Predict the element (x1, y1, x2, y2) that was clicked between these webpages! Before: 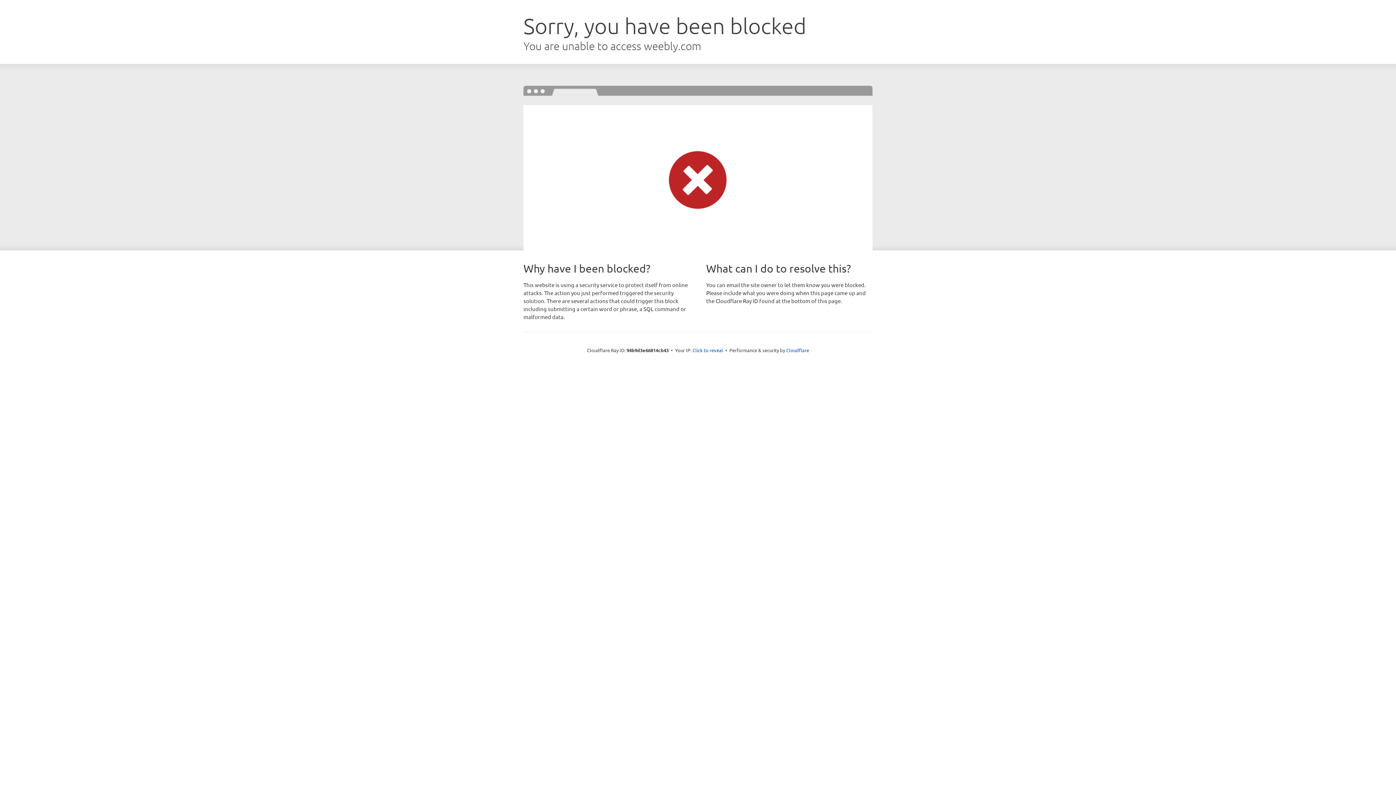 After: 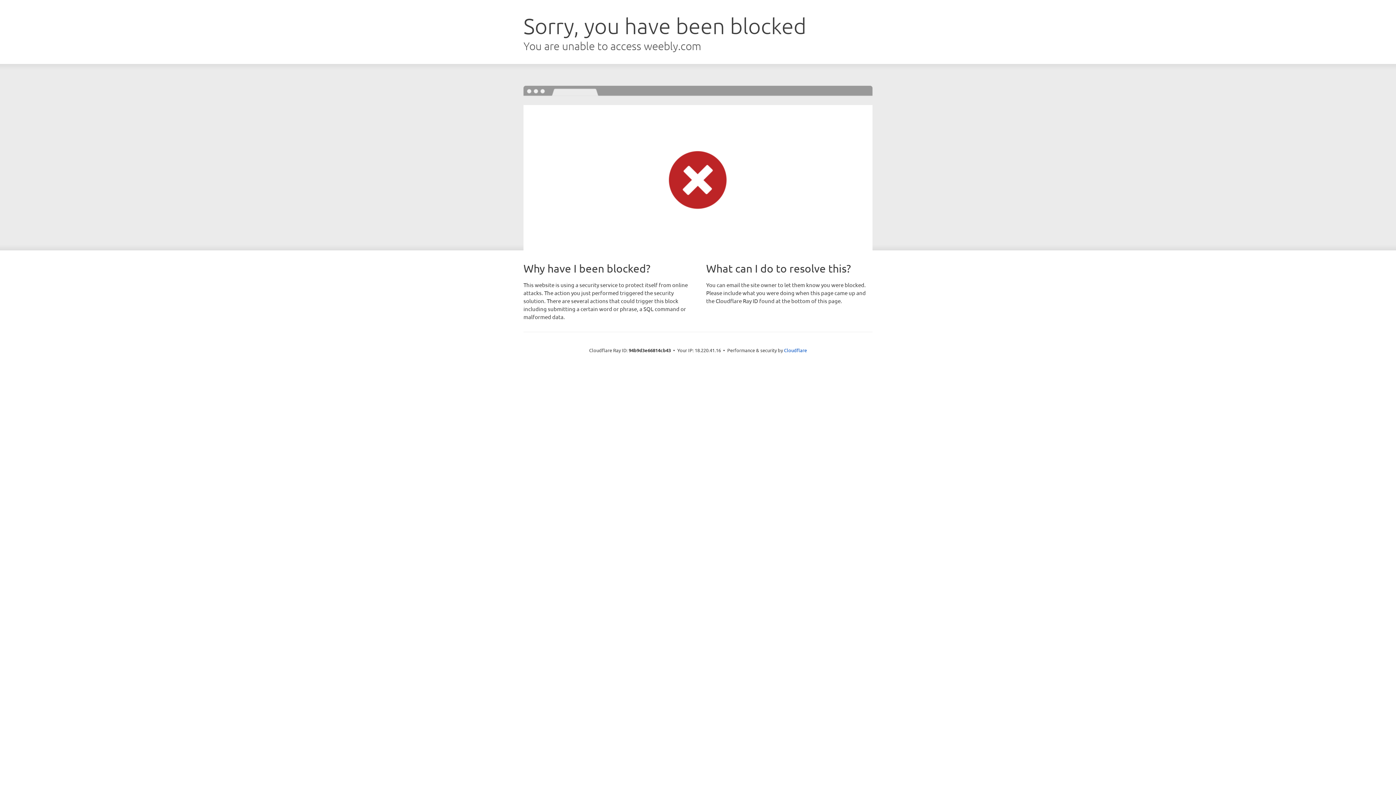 Action: label: Click to reveal bbox: (692, 346, 723, 353)